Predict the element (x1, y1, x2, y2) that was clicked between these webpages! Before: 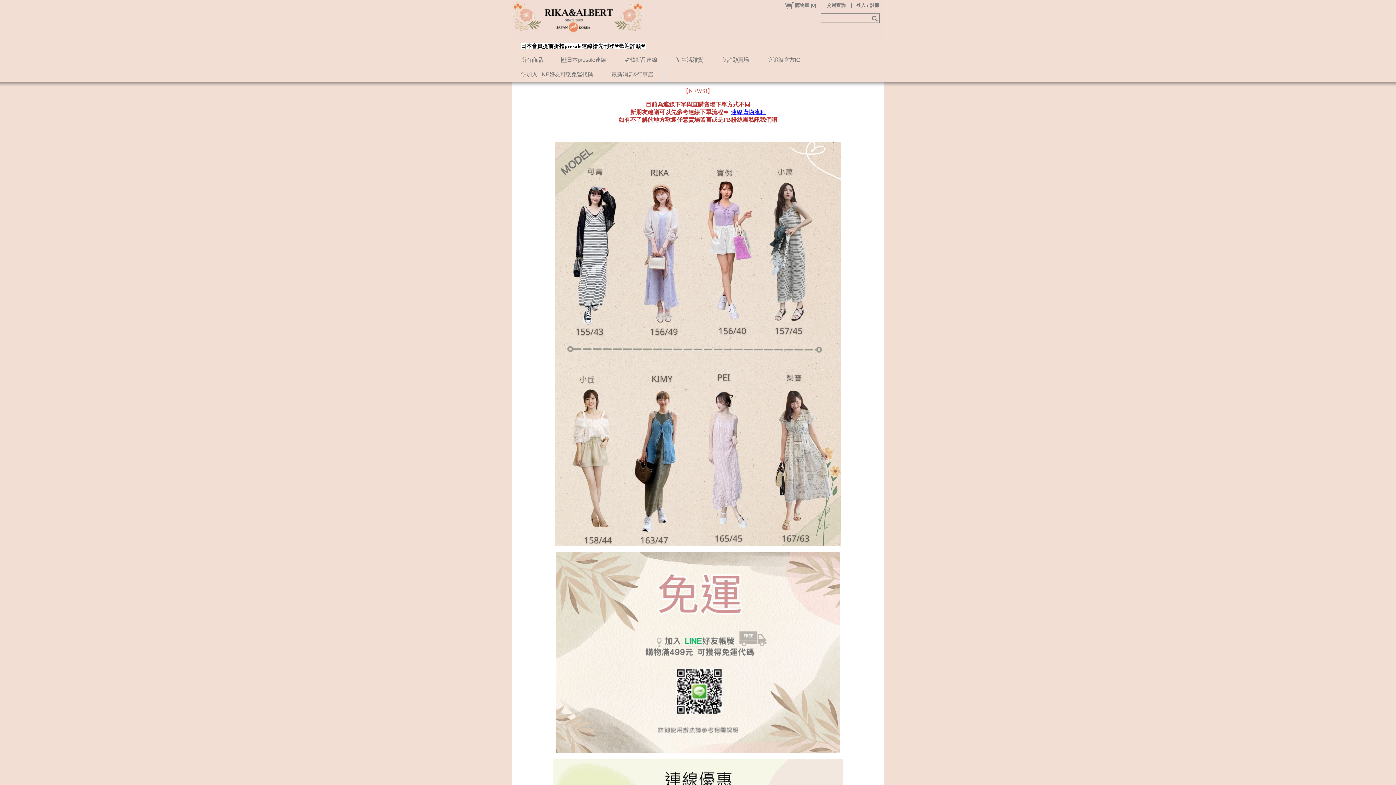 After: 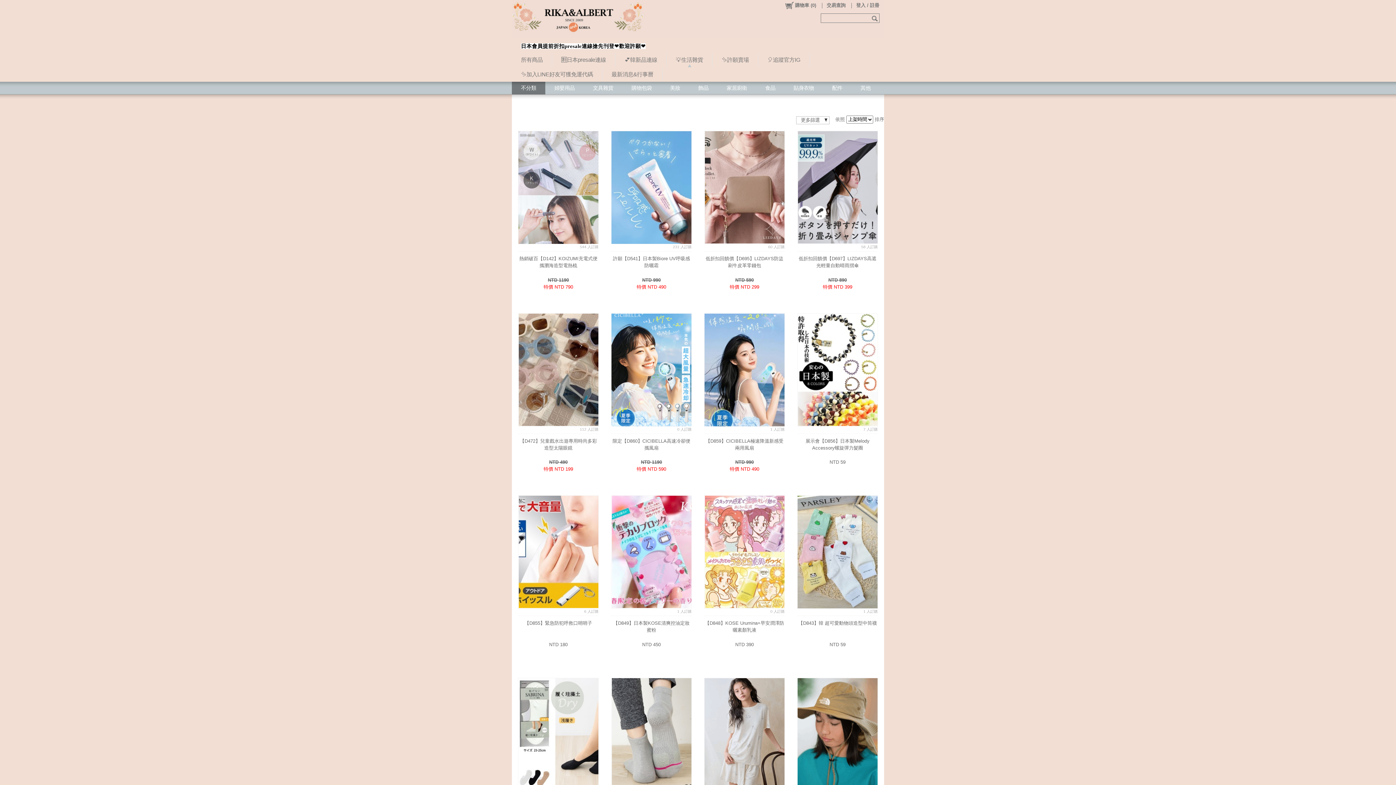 Action: bbox: (666, 52, 712, 67) label: 💡生活雜貨